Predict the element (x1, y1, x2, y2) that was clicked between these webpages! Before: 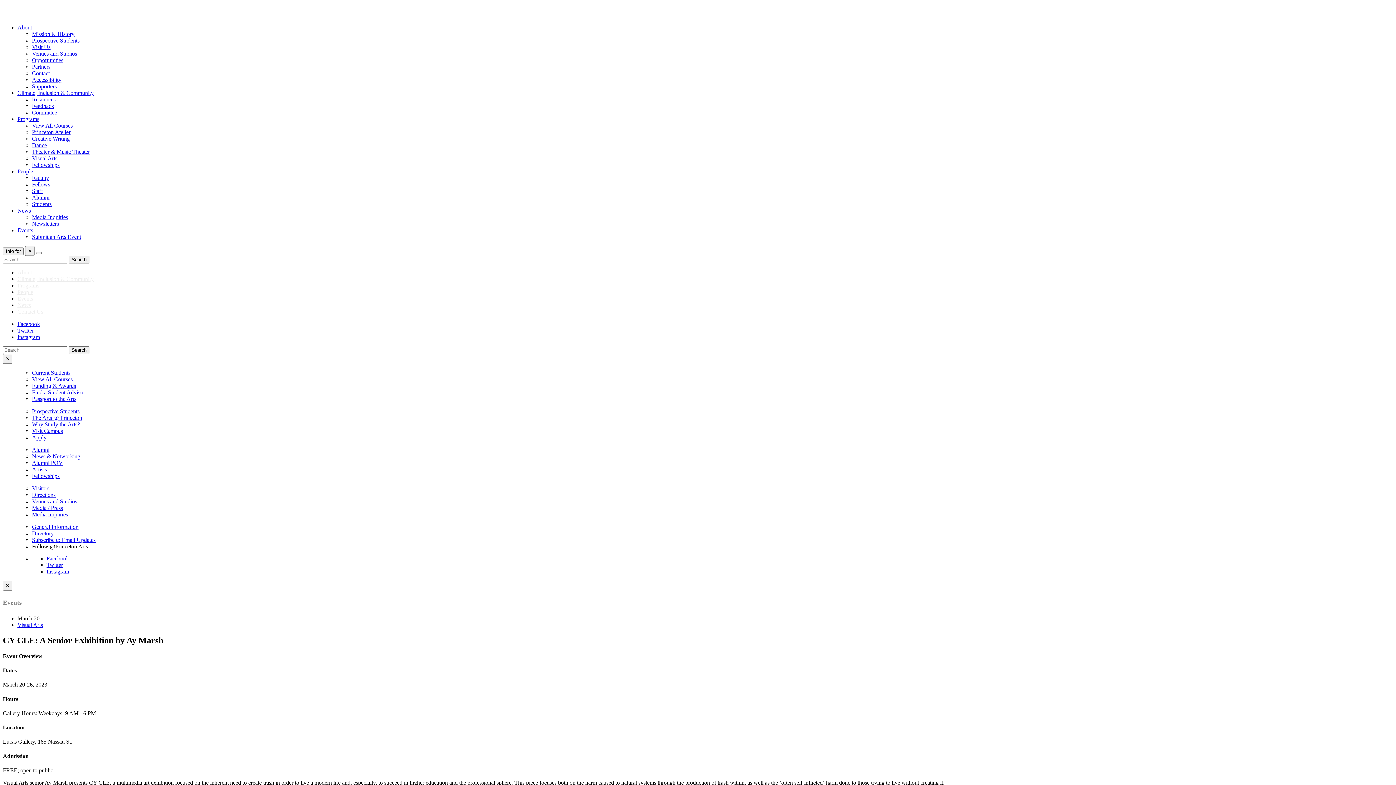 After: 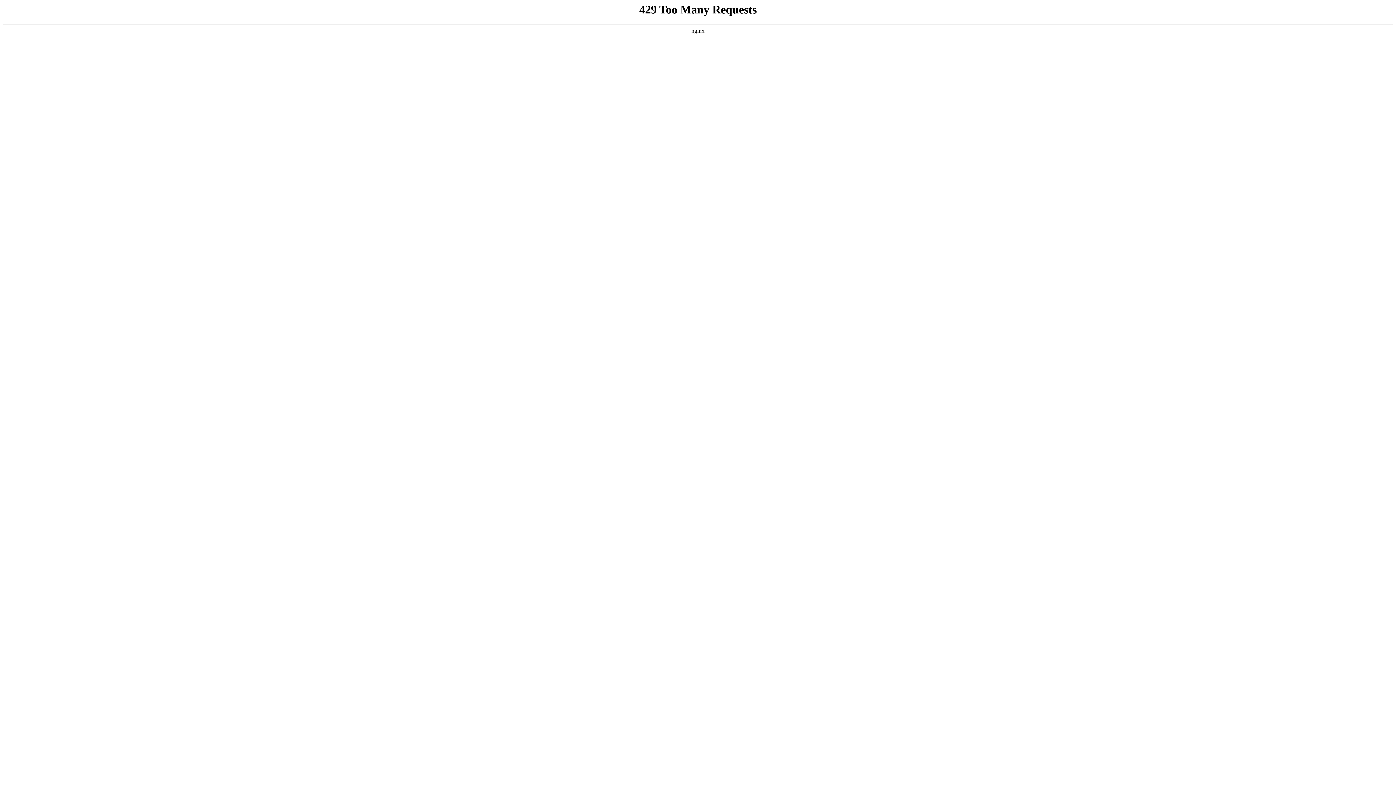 Action: bbox: (32, 201, 51, 207) label: Students